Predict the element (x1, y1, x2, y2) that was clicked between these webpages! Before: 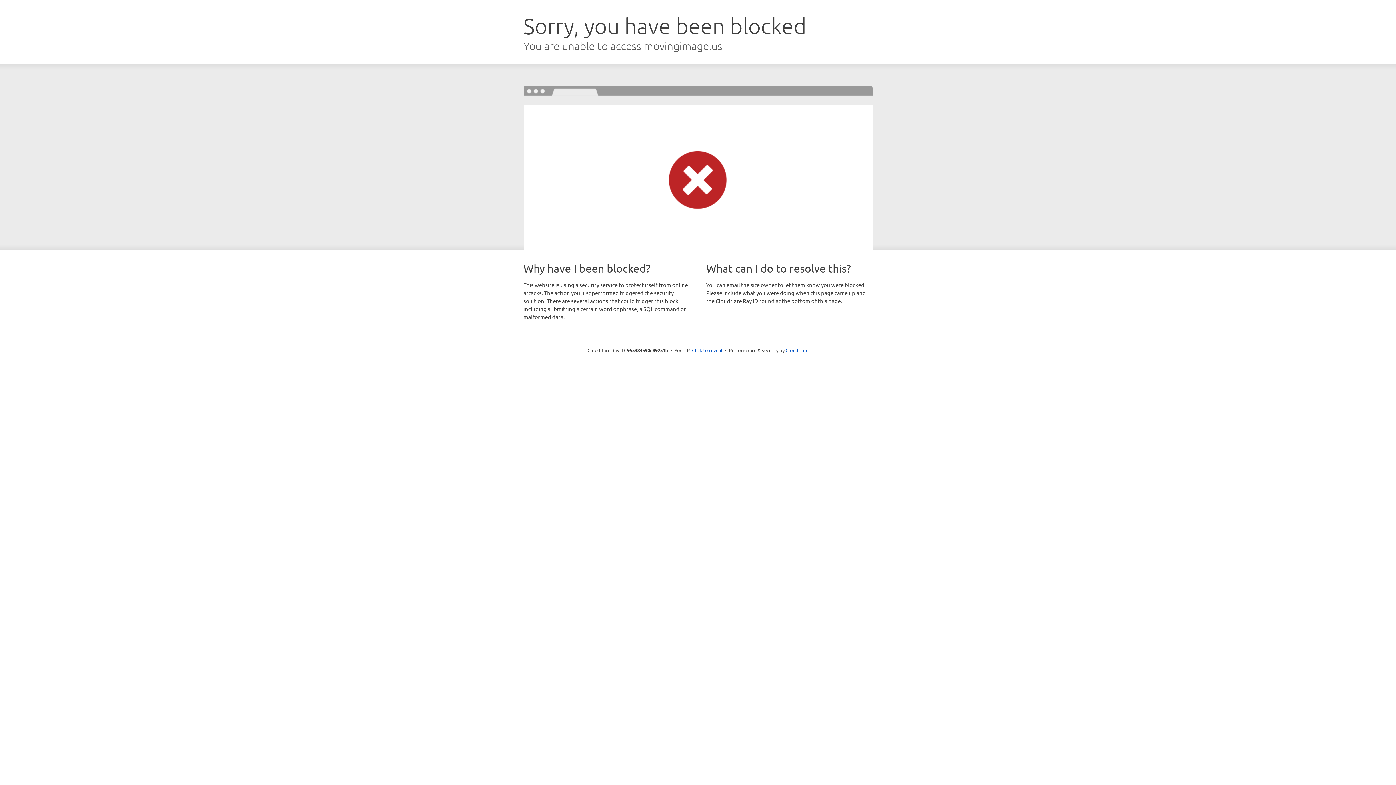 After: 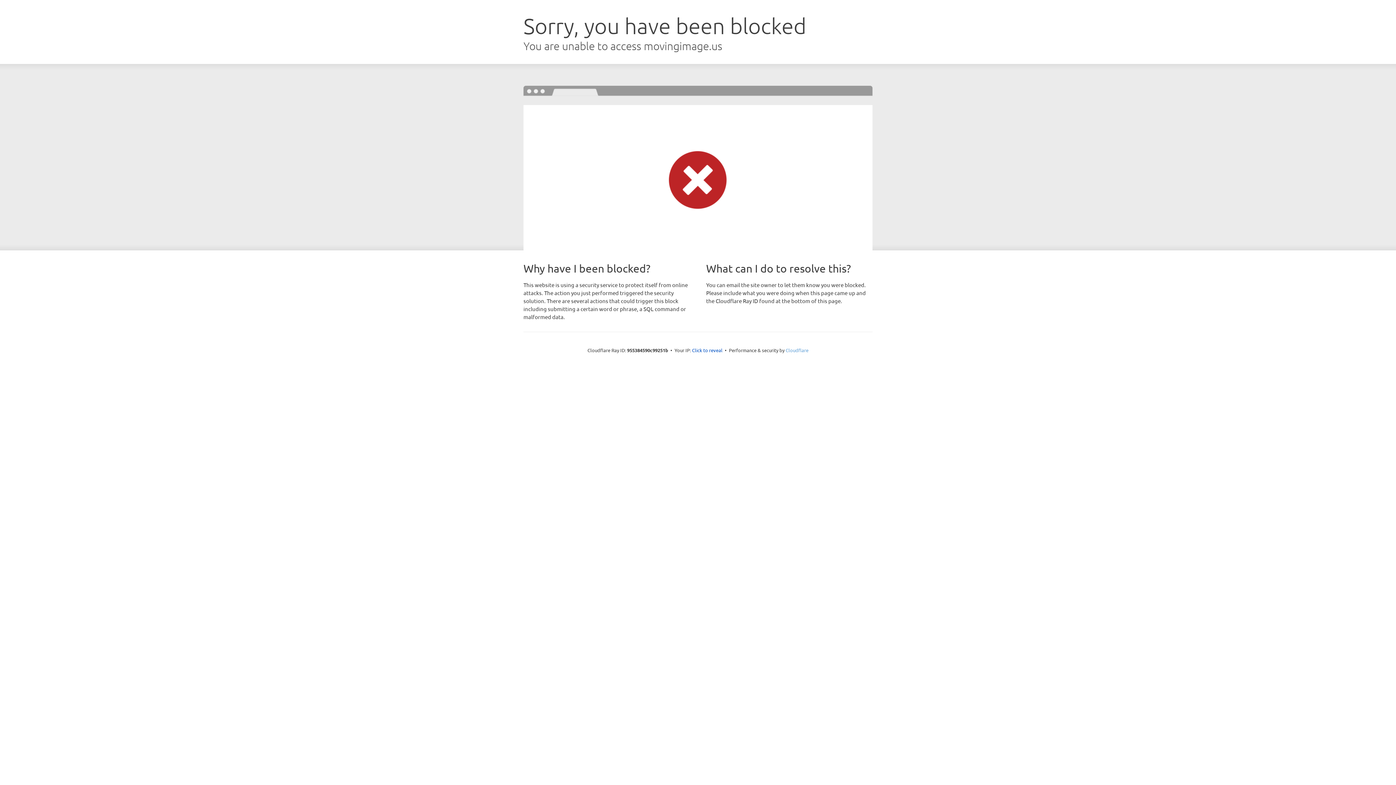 Action: label: Cloudflare bbox: (785, 347, 808, 353)